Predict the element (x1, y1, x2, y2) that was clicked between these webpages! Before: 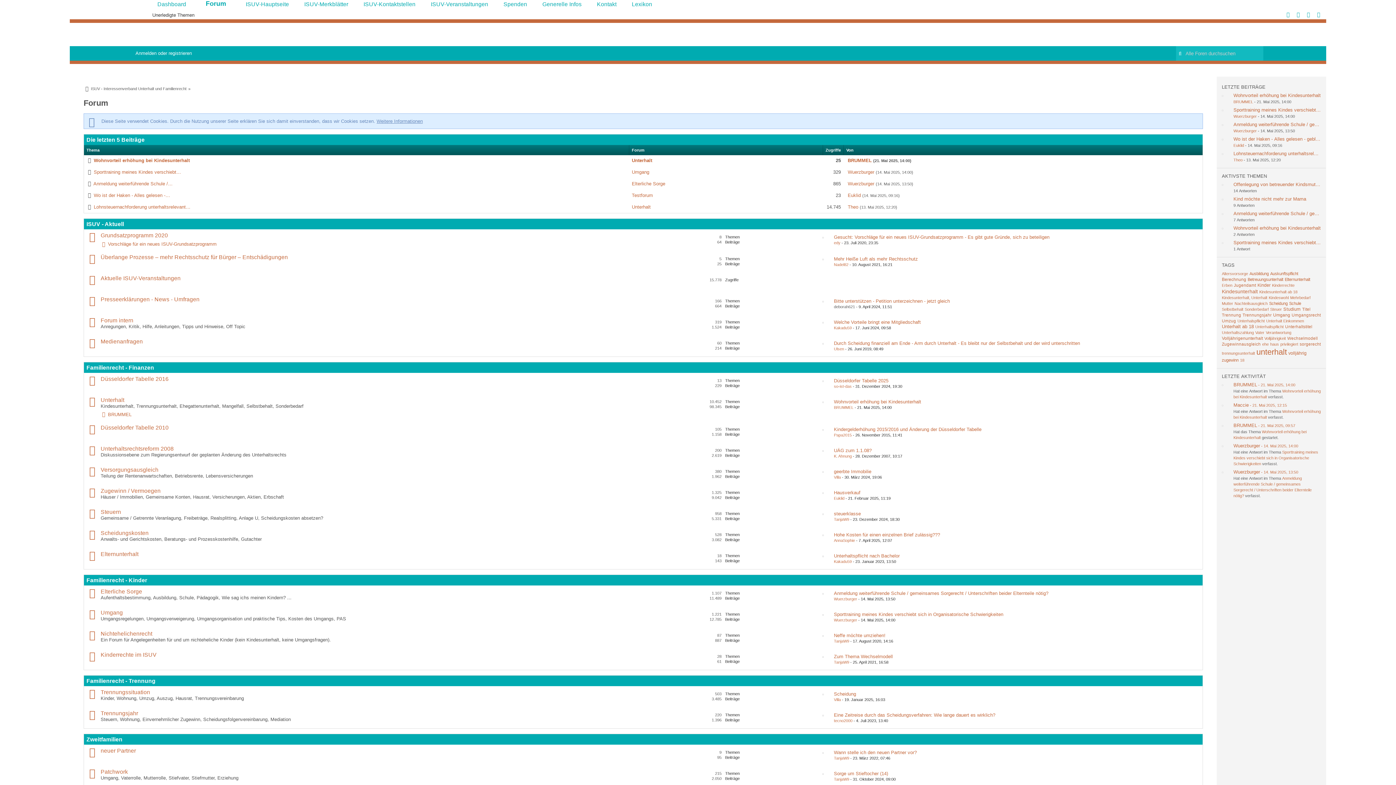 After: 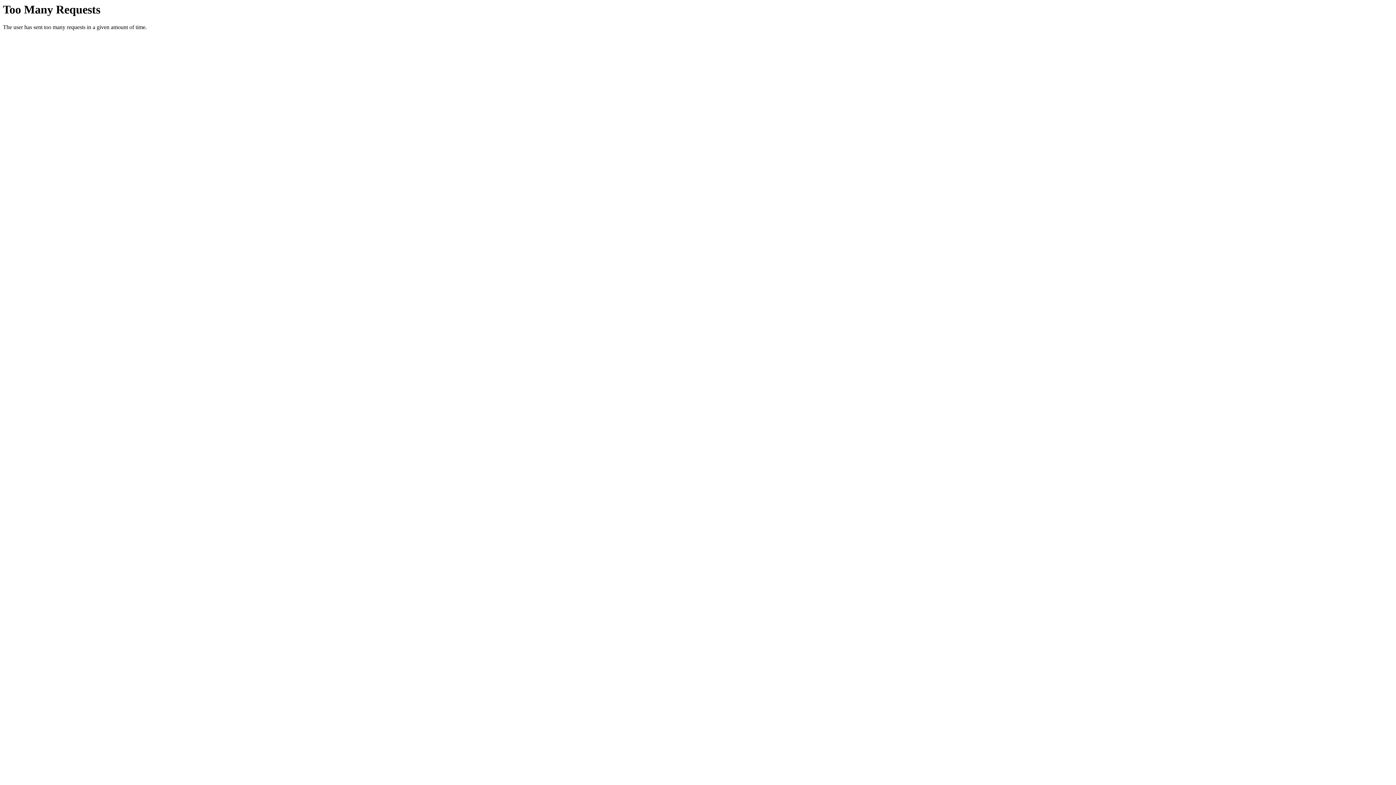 Action: bbox: (822, 340, 823, 346)